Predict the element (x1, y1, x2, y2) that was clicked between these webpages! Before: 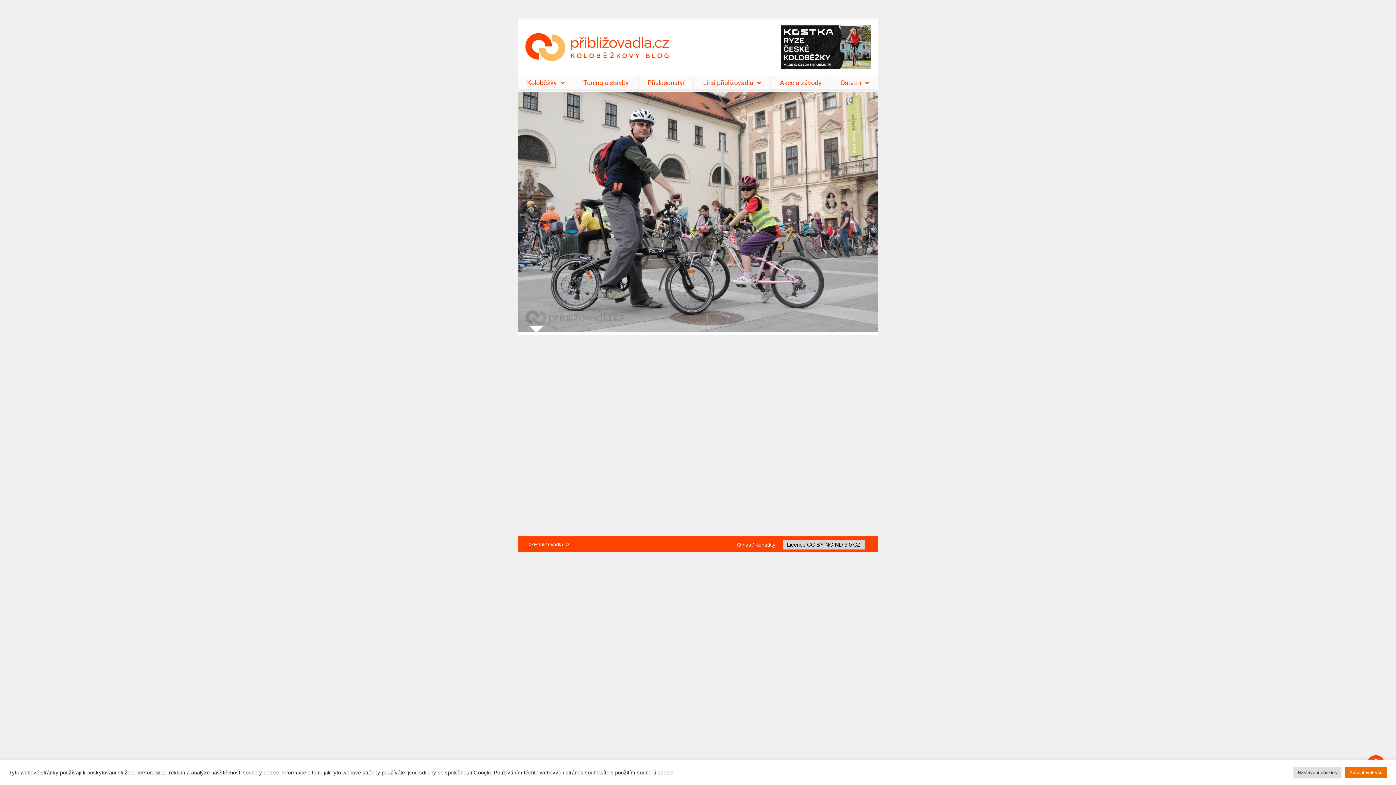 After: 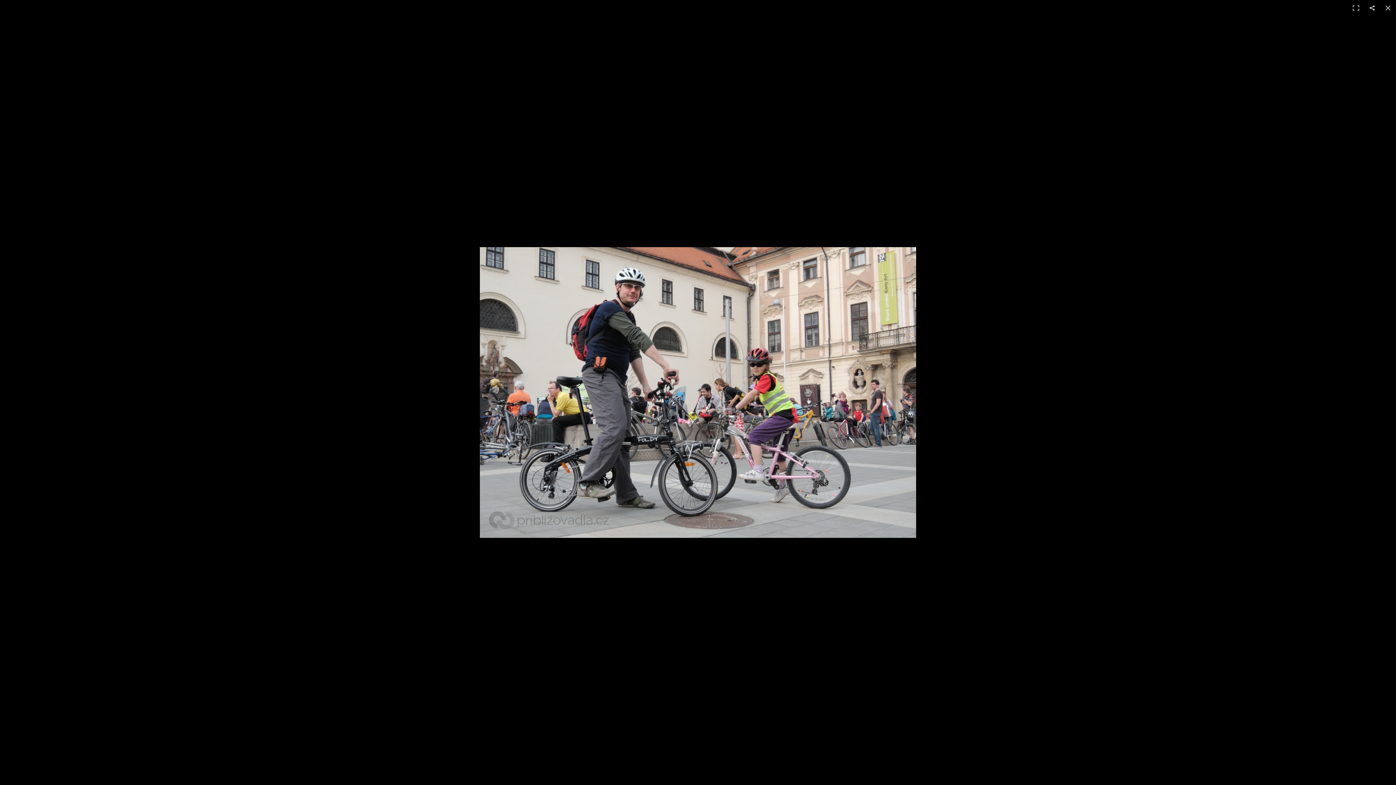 Action: bbox: (518, 326, 878, 333)